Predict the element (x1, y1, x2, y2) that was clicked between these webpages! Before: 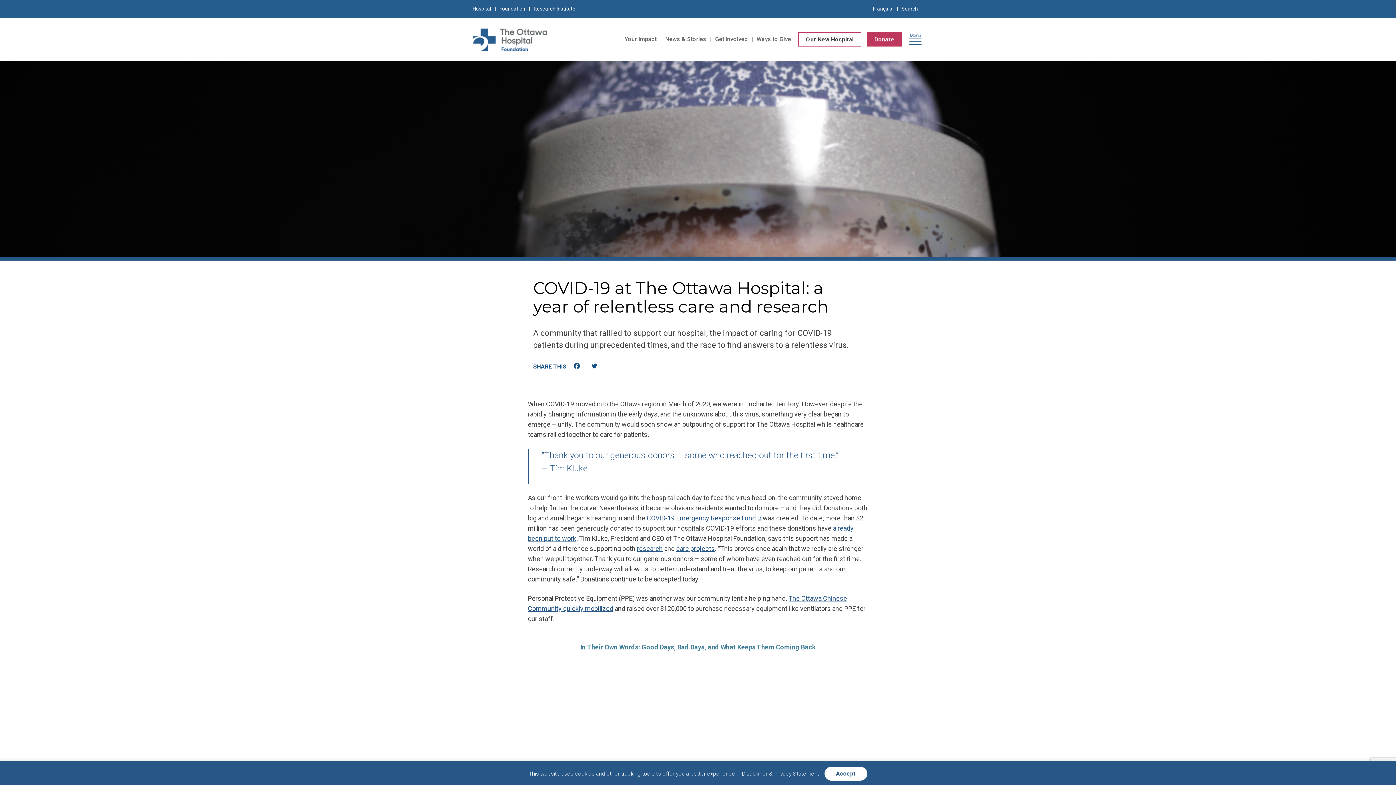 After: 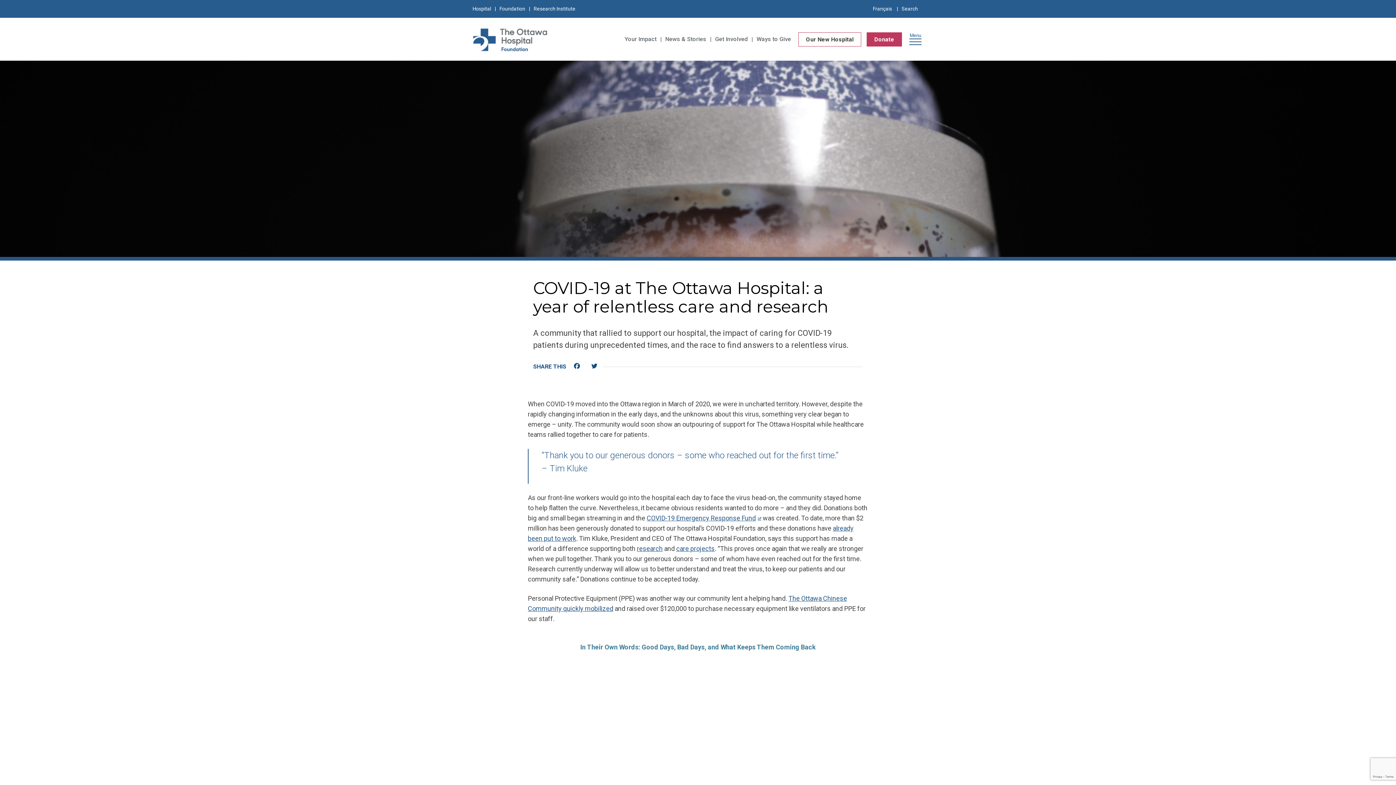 Action: bbox: (824, 767, 867, 781) label: Accept